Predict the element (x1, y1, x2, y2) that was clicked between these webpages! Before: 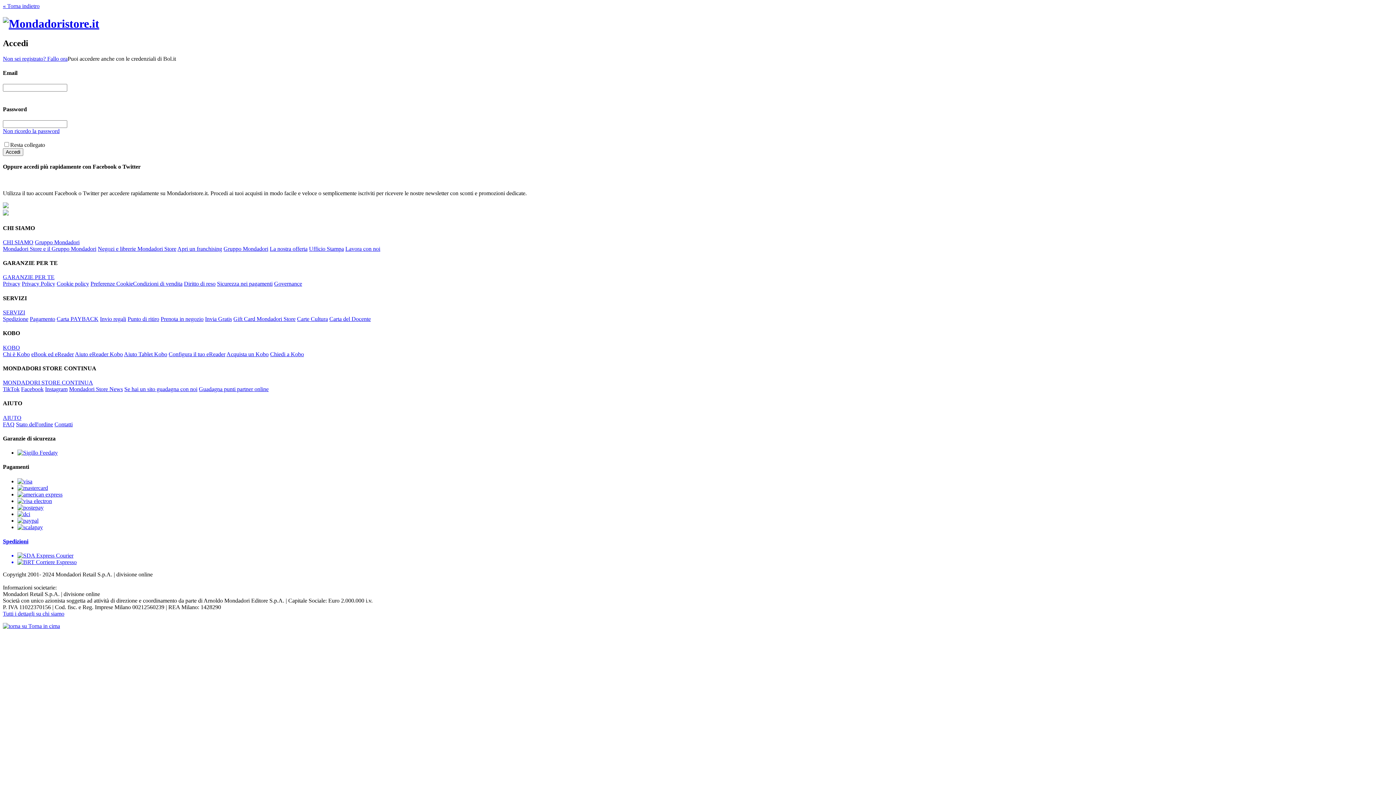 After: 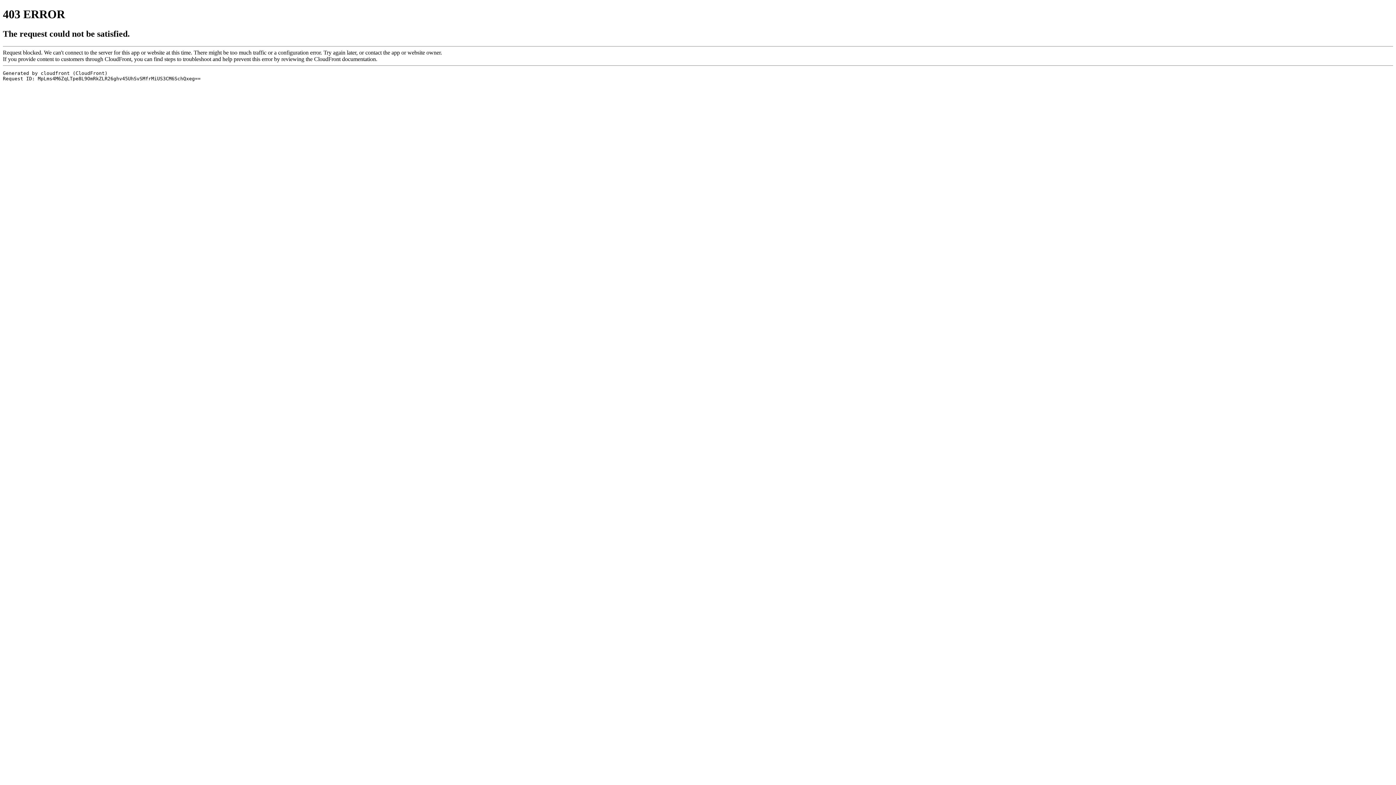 Action: bbox: (2, 239, 33, 245) label: CHI SIAMO